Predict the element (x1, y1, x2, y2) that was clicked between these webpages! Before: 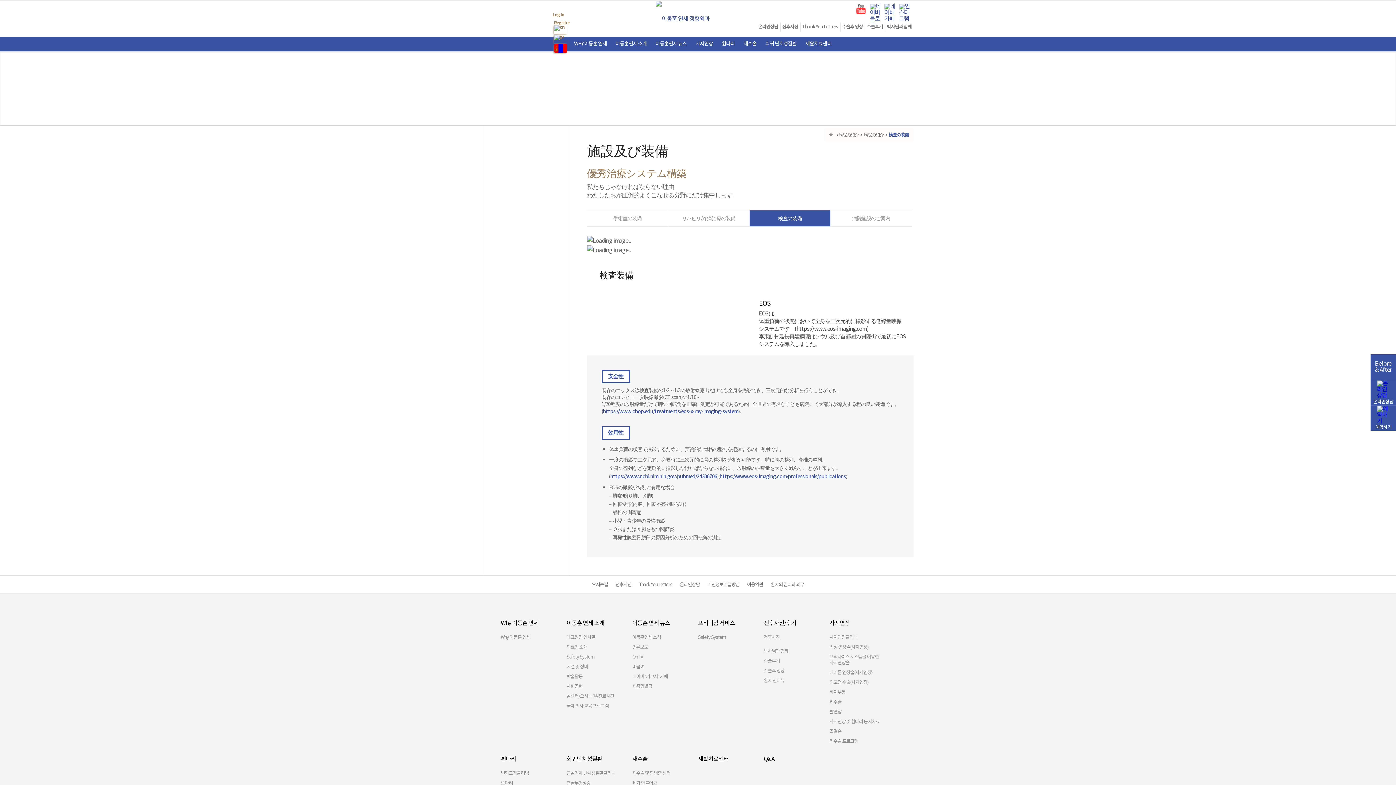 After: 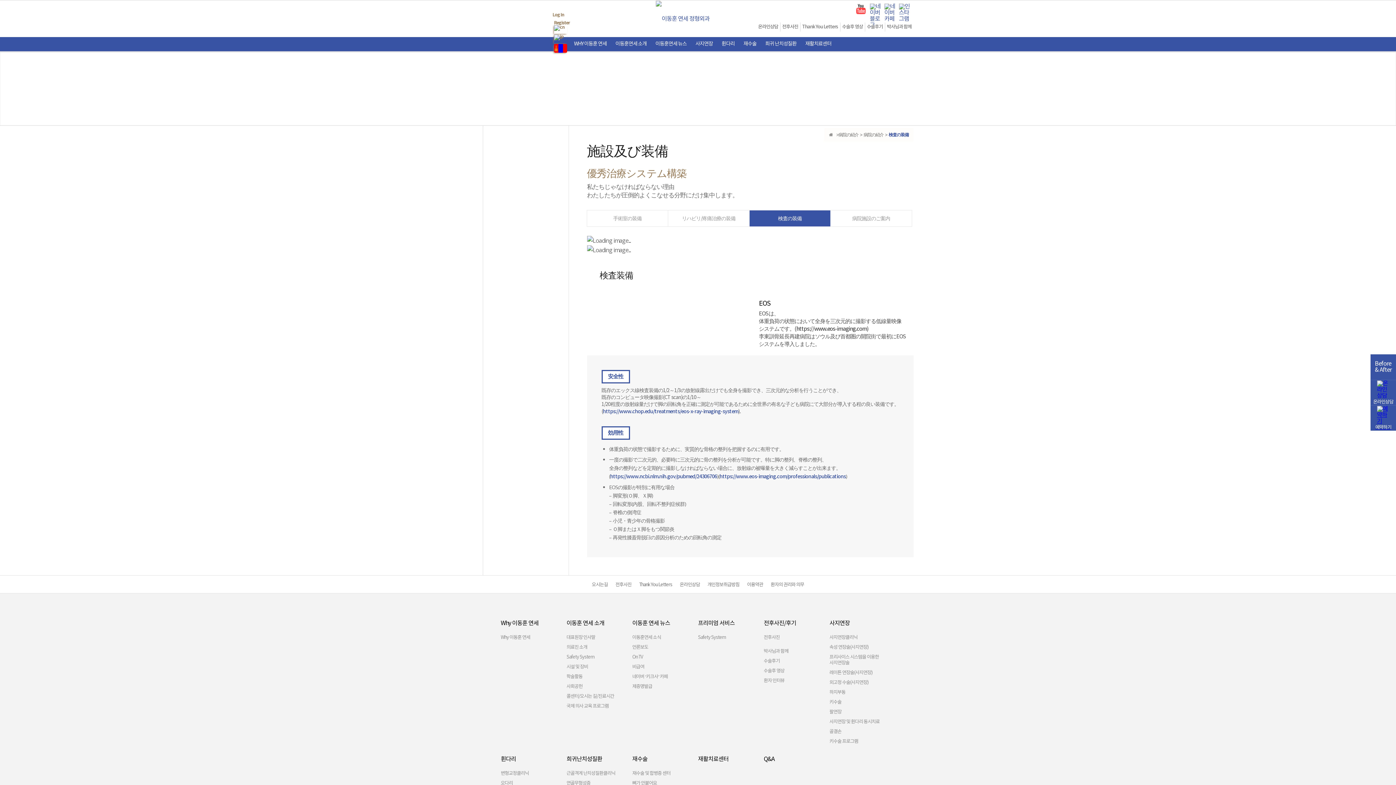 Action: label: 예약하기 bbox: (1370, 405, 1396, 430)